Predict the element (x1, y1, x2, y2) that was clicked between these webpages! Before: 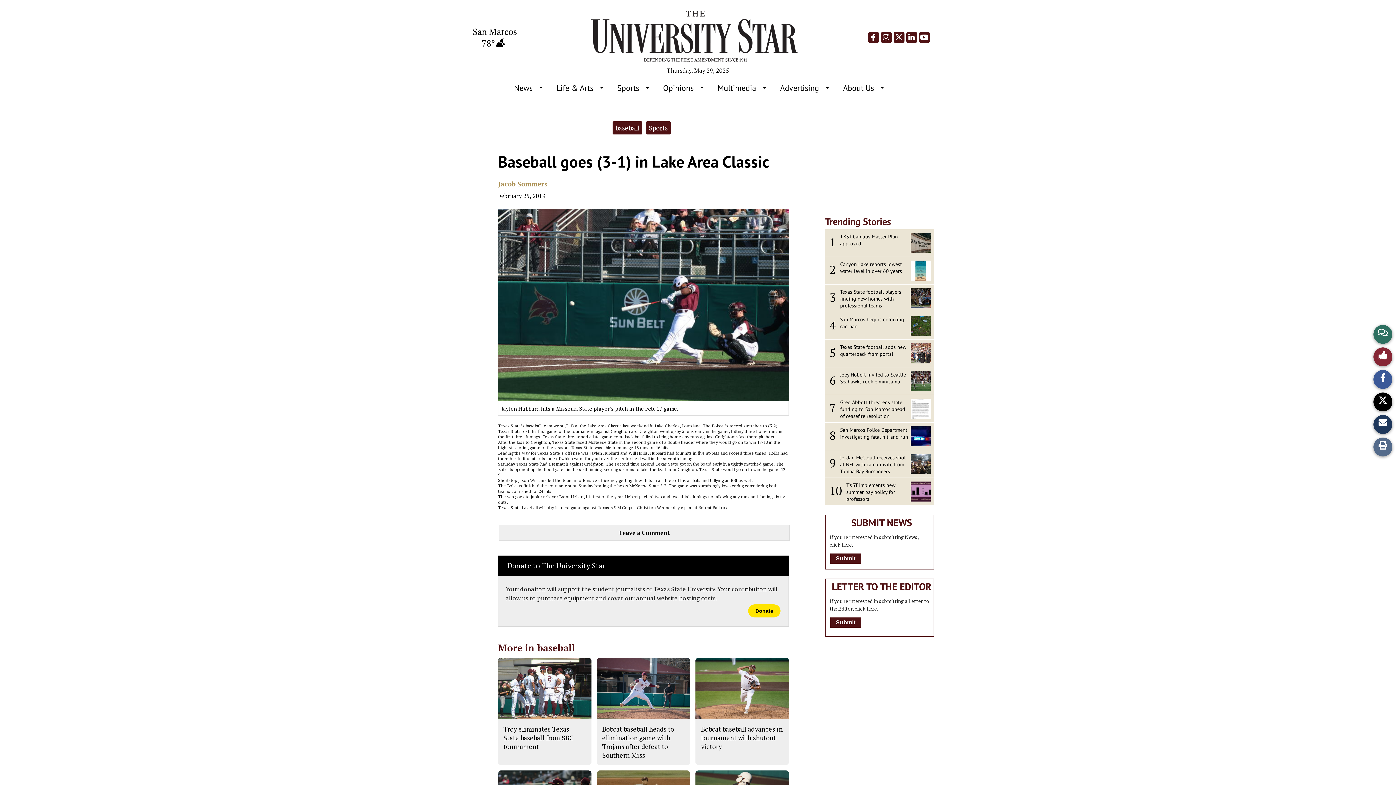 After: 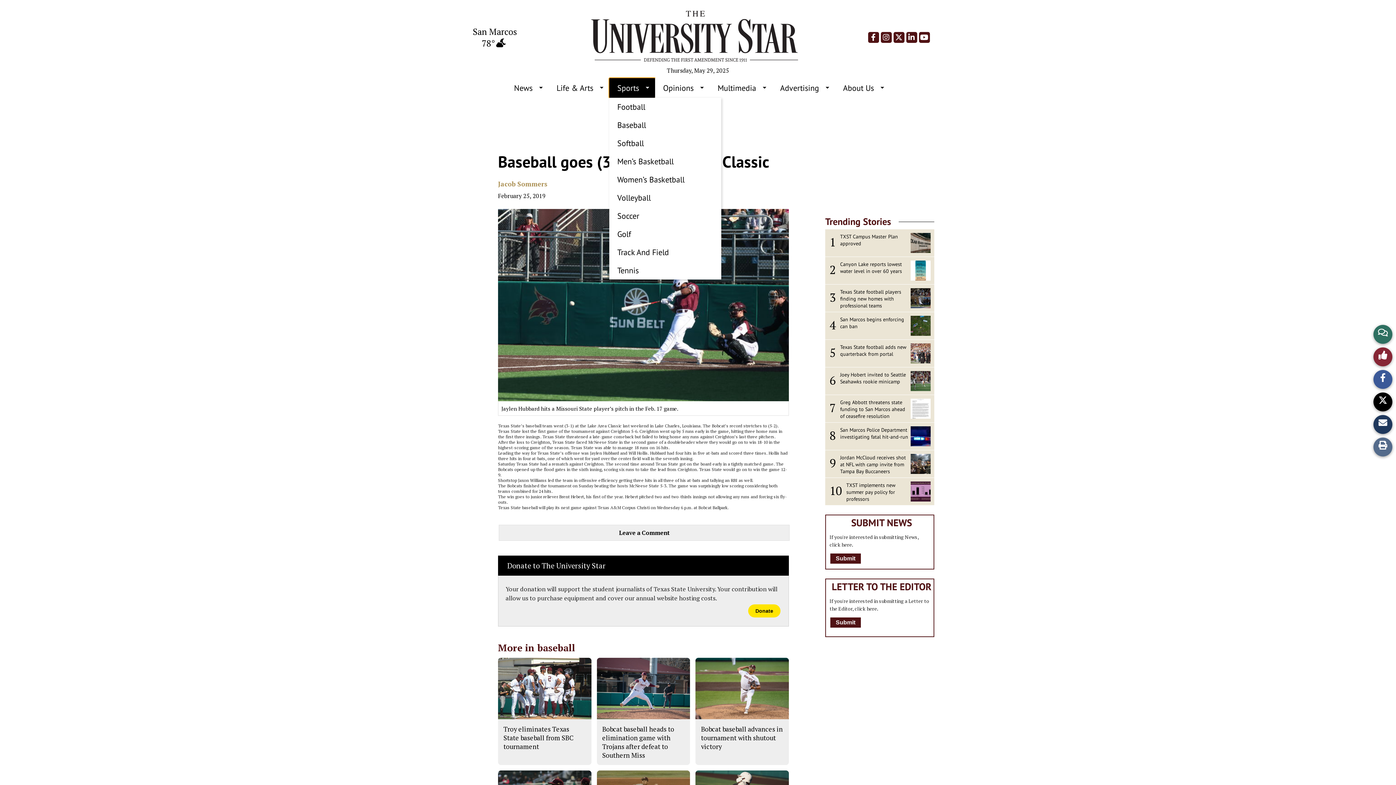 Action: label: Sports bbox: (609, 78, 655, 97)